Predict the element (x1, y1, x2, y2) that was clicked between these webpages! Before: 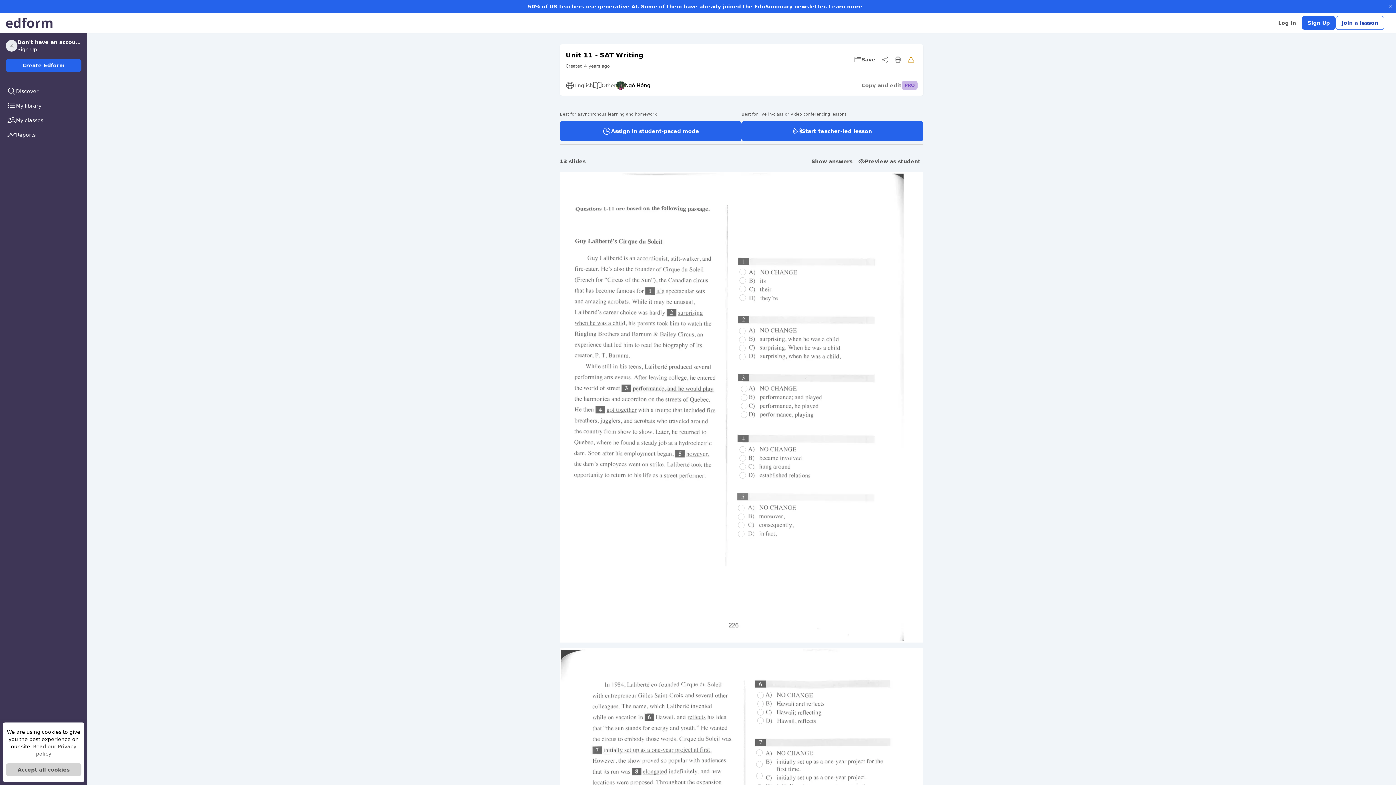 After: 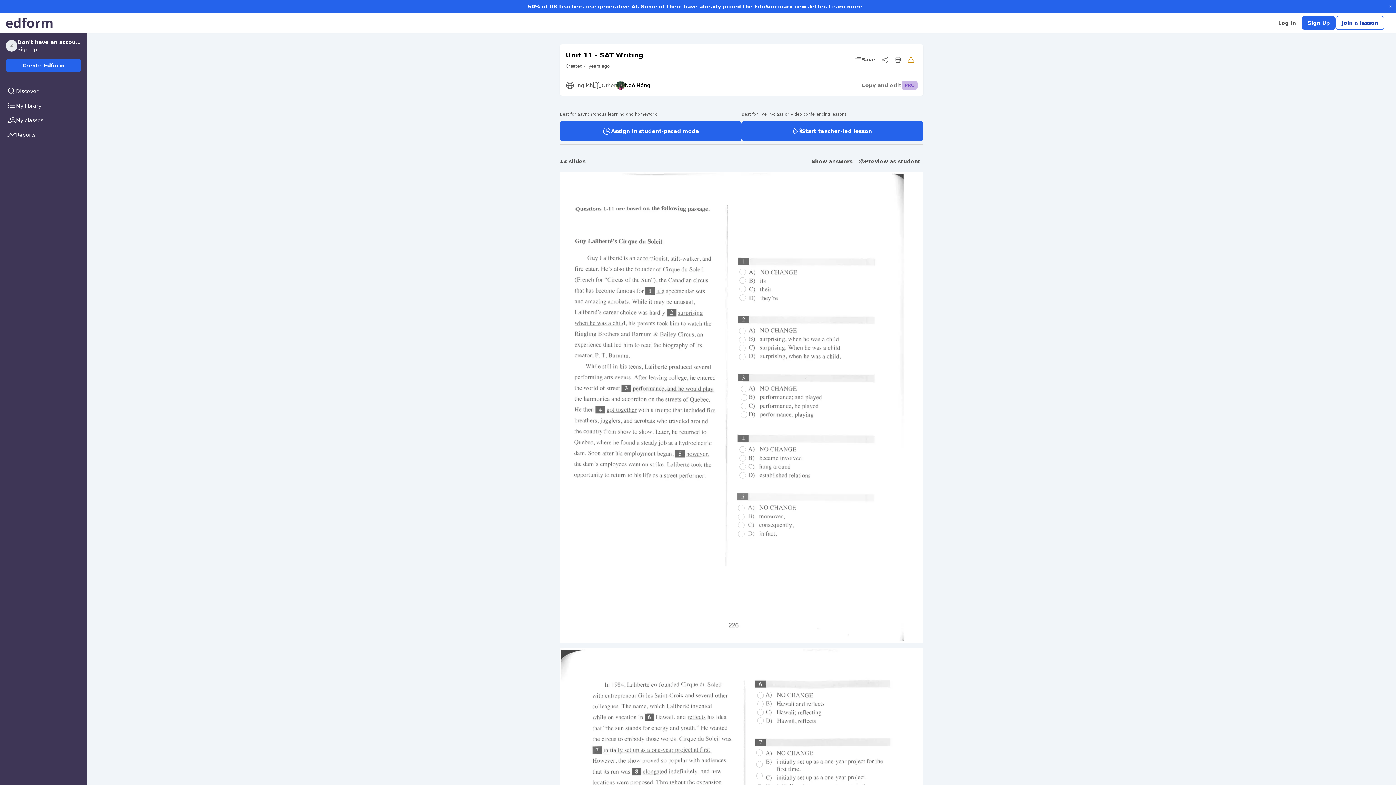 Action: bbox: (5, 763, 81, 776) label: Accept all cookies